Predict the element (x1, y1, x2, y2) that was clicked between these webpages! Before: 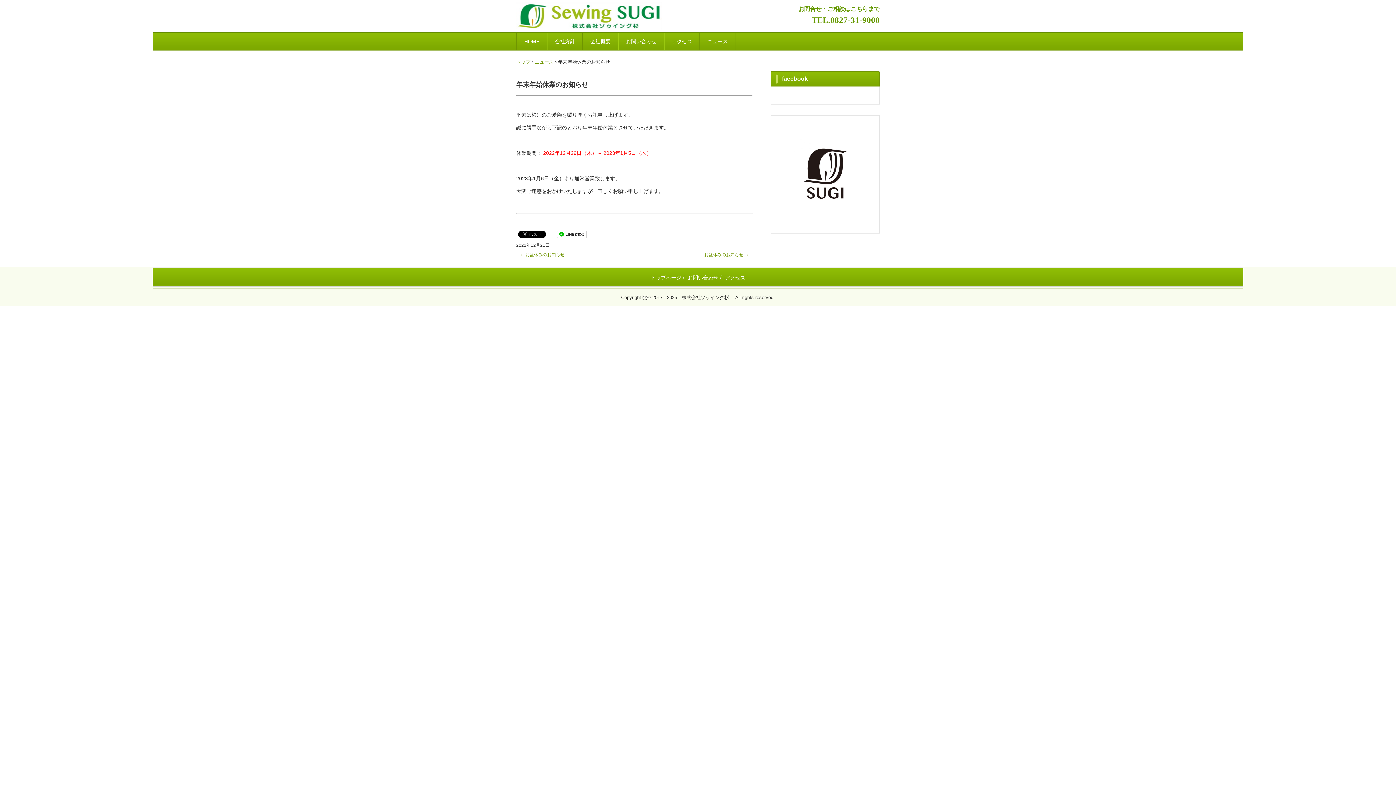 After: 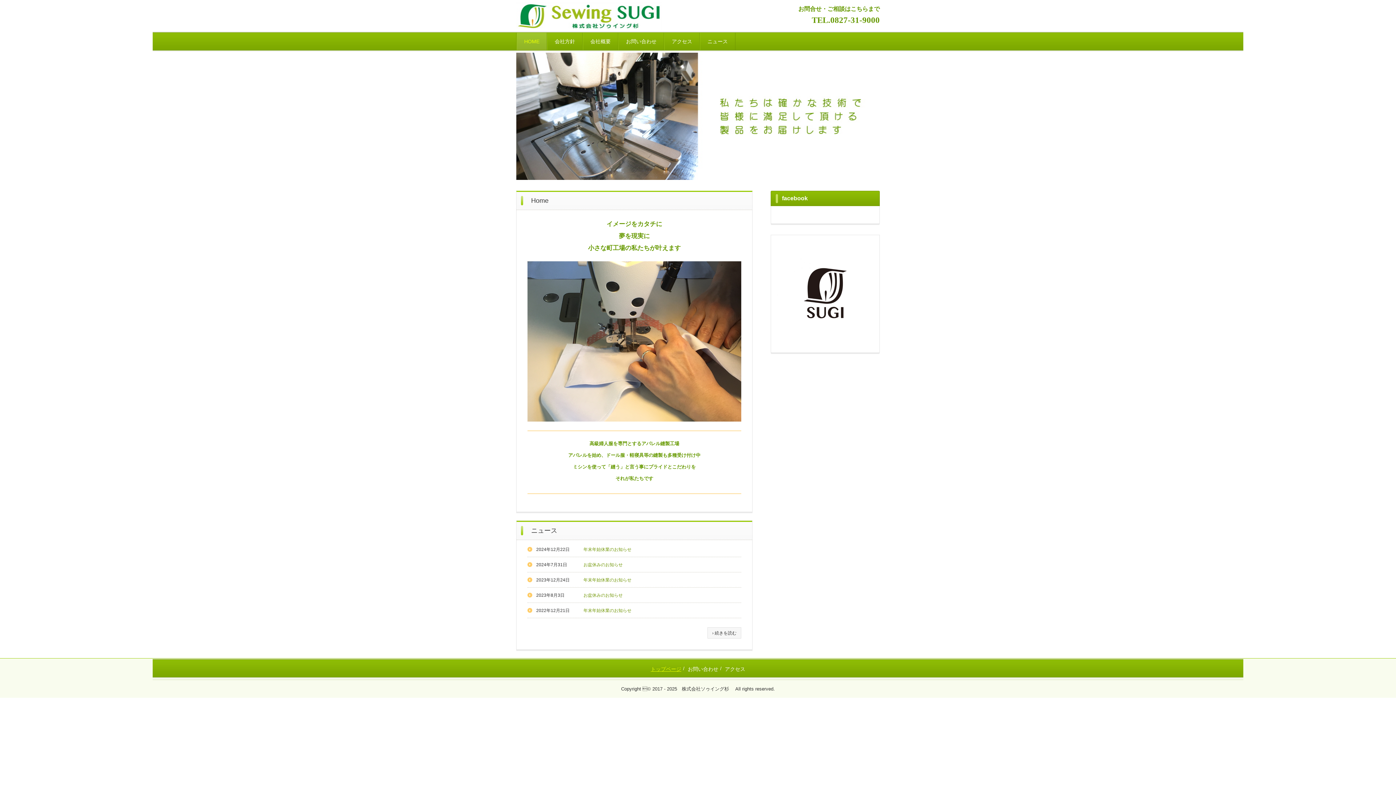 Action: bbox: (516, 32, 547, 50) label: HOME